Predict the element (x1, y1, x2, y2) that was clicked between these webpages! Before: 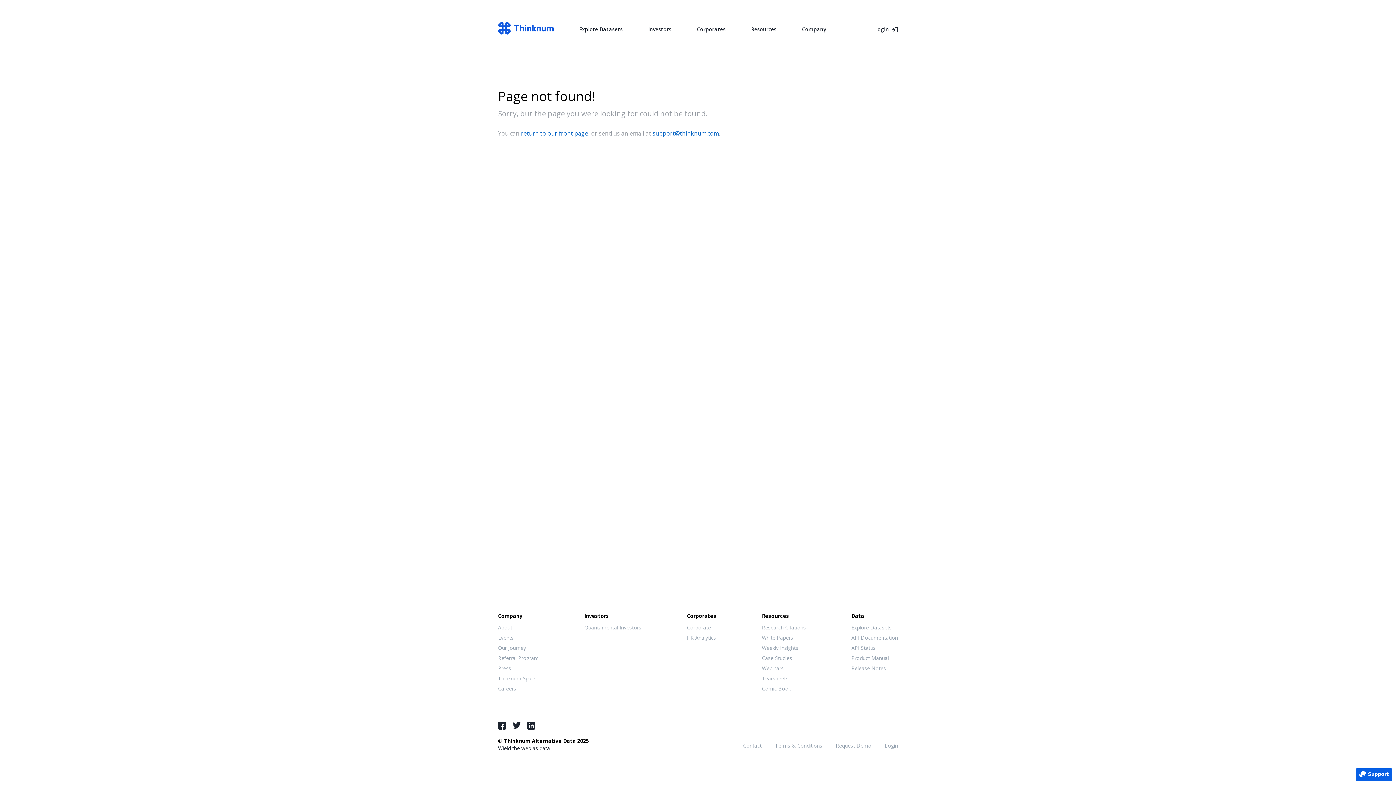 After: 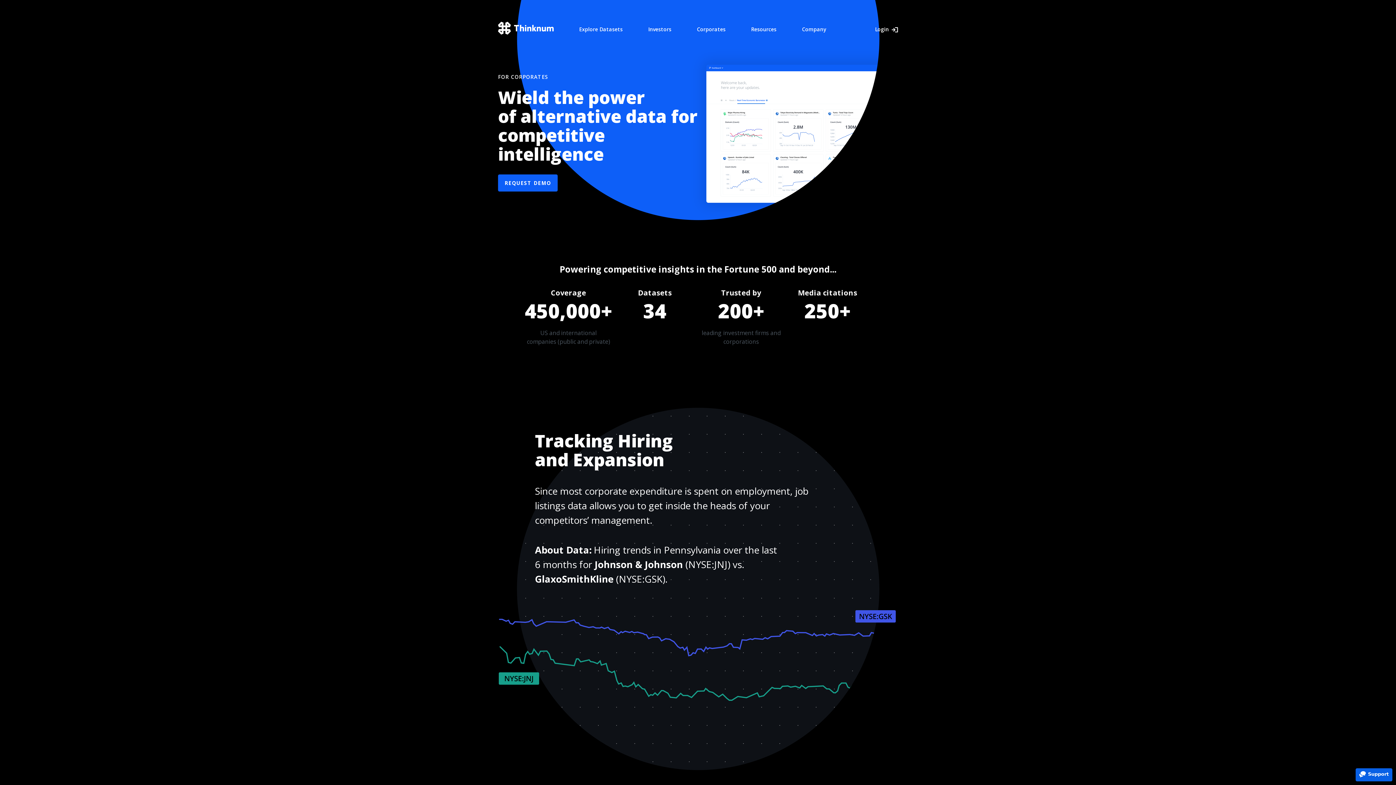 Action: label: Corporate bbox: (687, 624, 711, 631)